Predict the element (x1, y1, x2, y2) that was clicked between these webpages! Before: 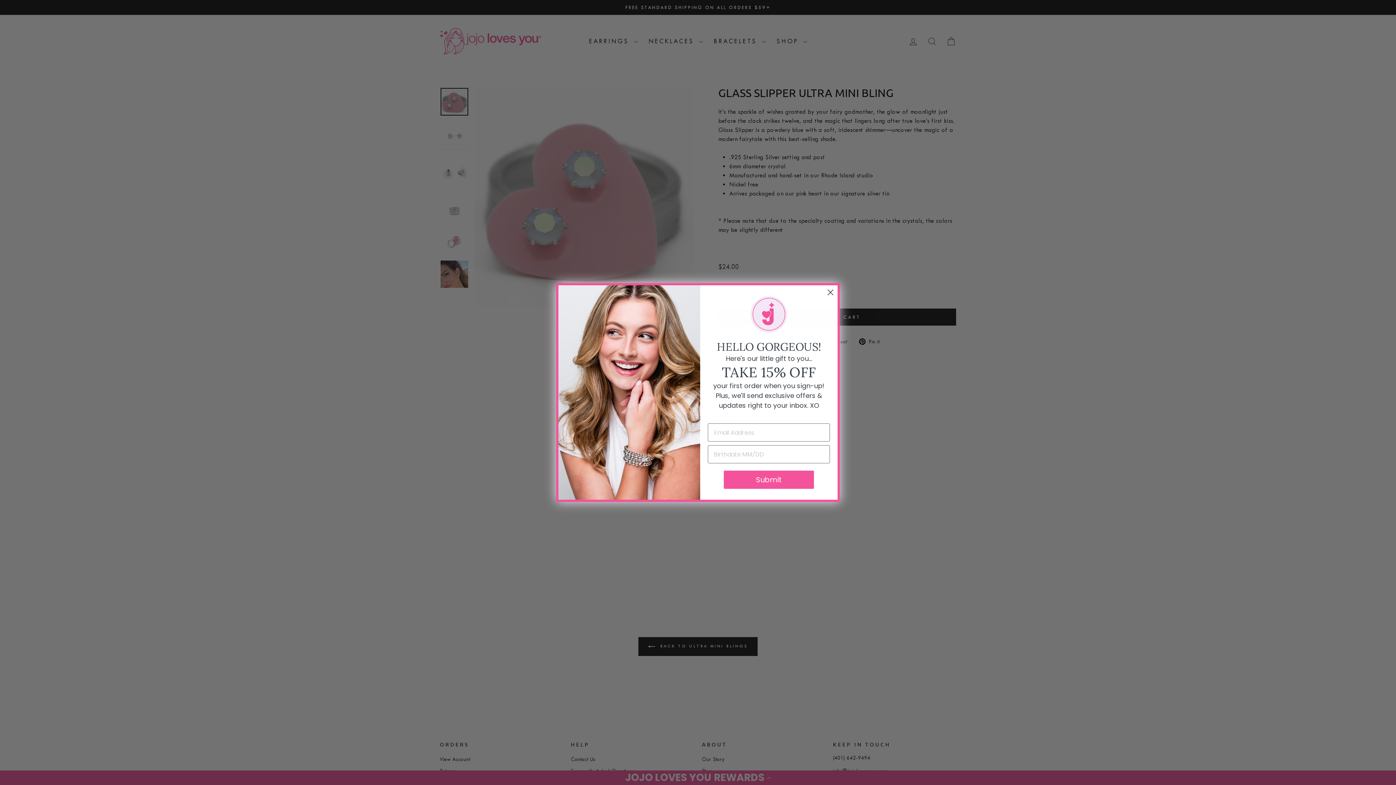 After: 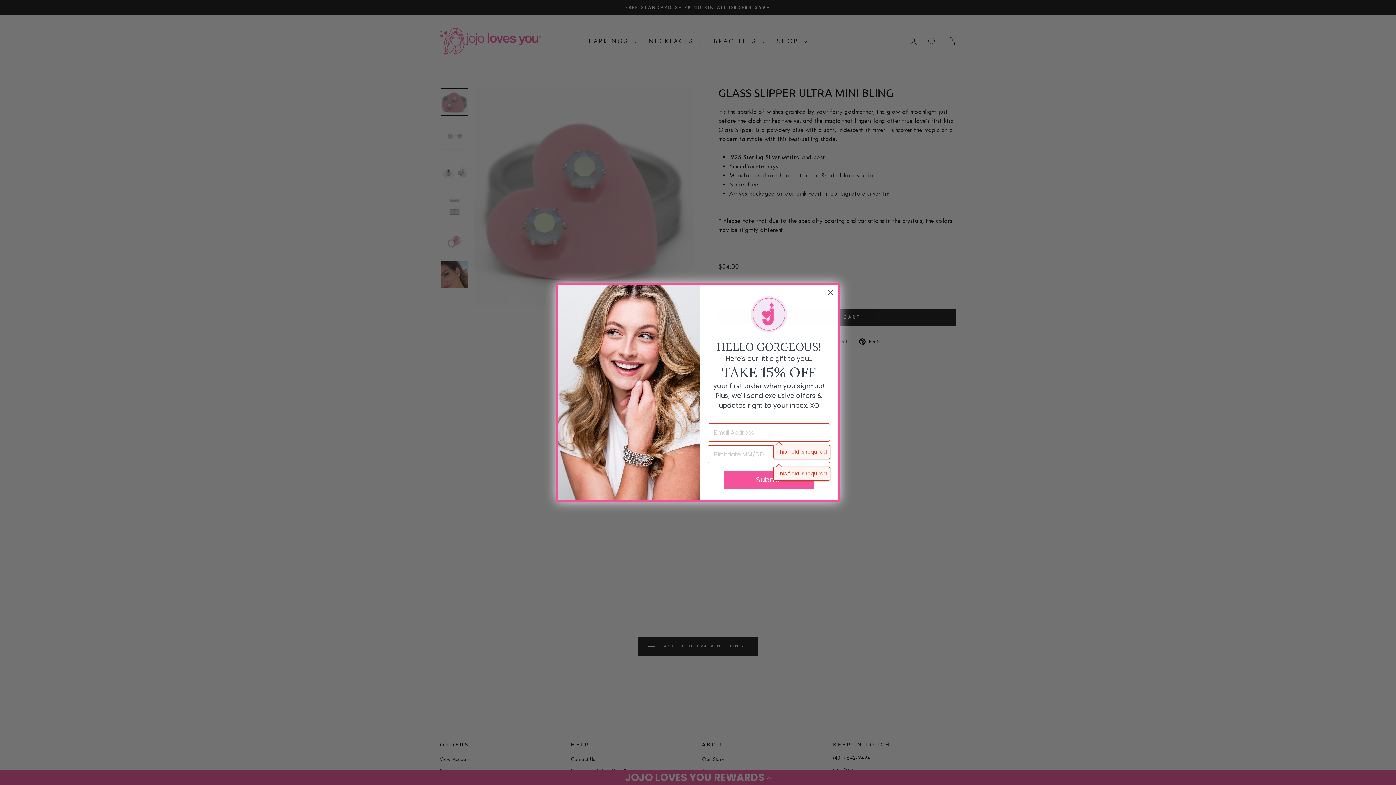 Action: bbox: (724, 470, 814, 489) label: Submit